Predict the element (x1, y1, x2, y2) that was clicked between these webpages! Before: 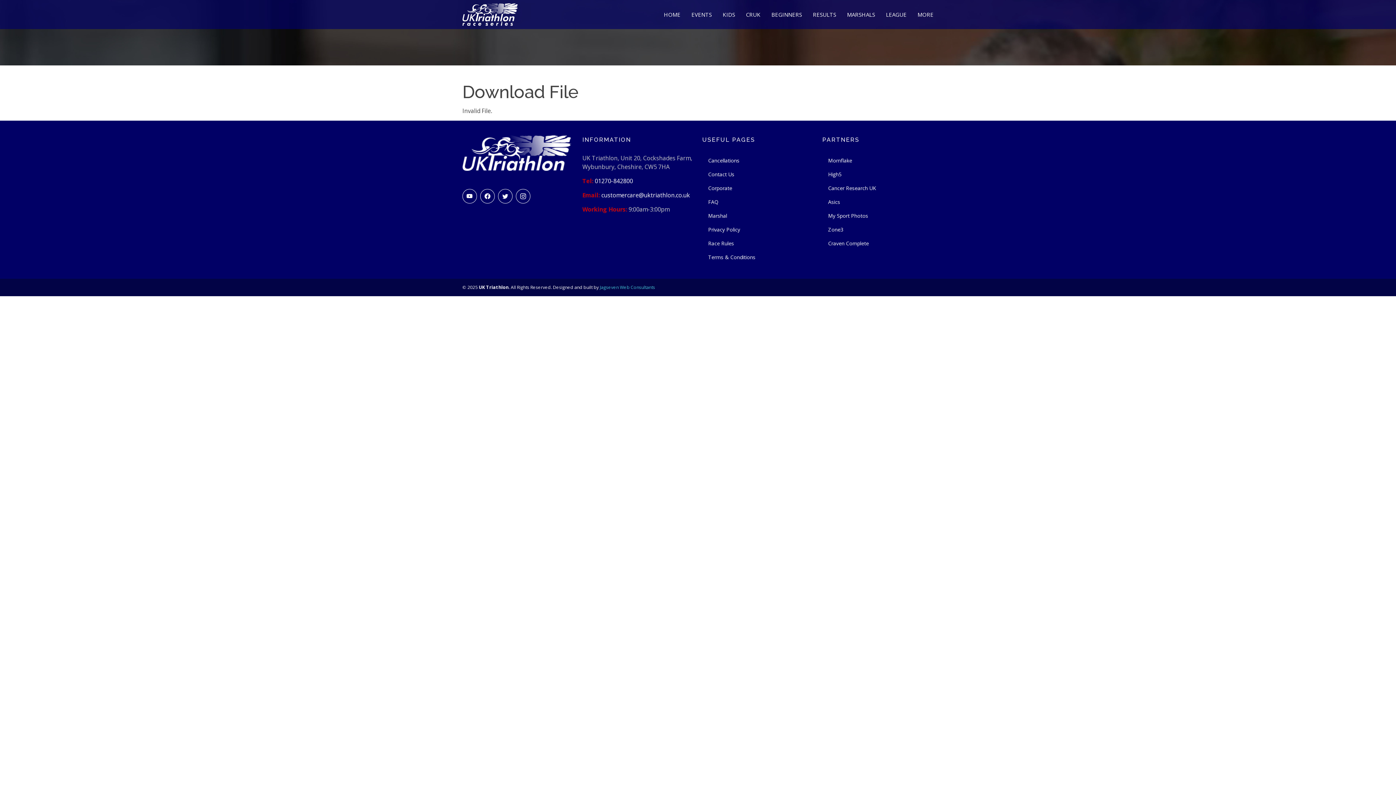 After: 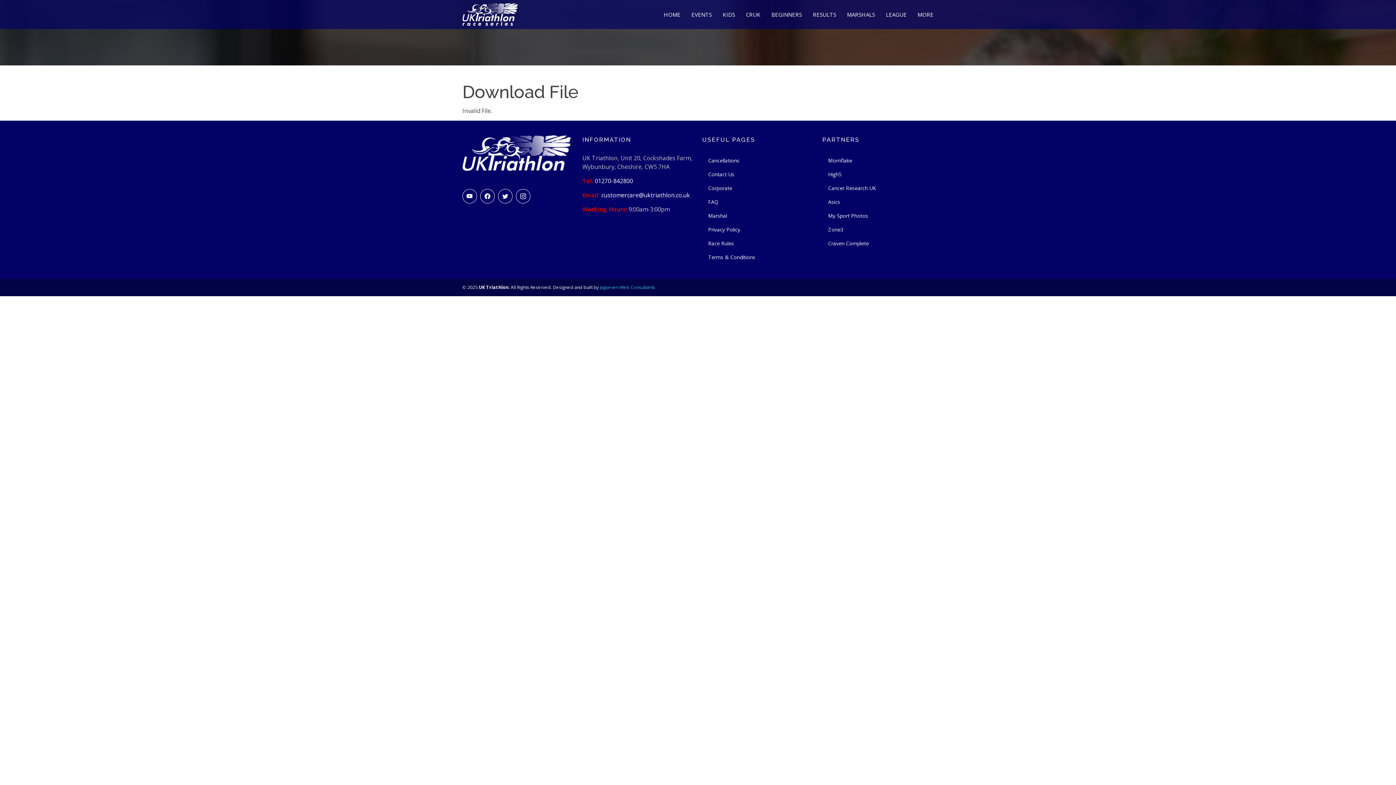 Action: bbox: (822, 195, 933, 209) label: Asics